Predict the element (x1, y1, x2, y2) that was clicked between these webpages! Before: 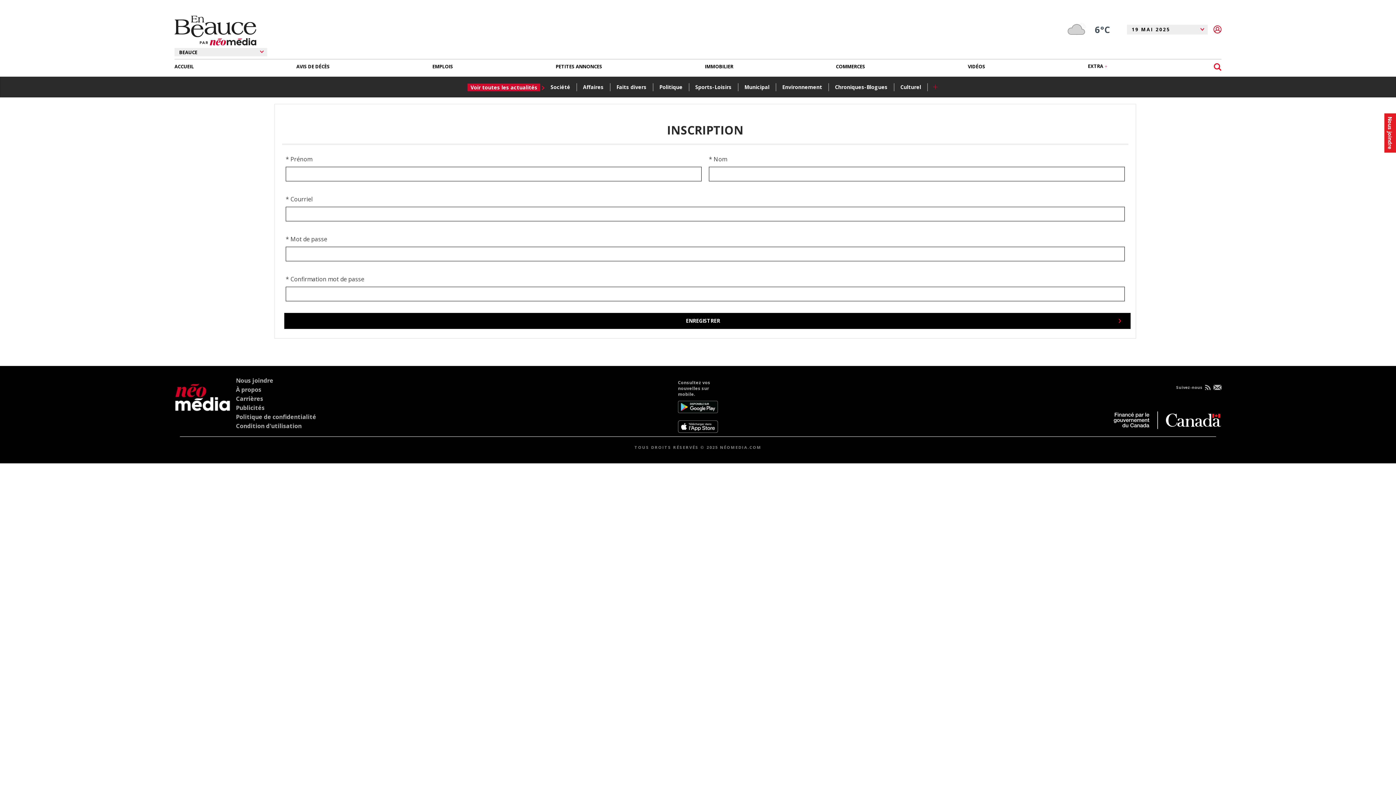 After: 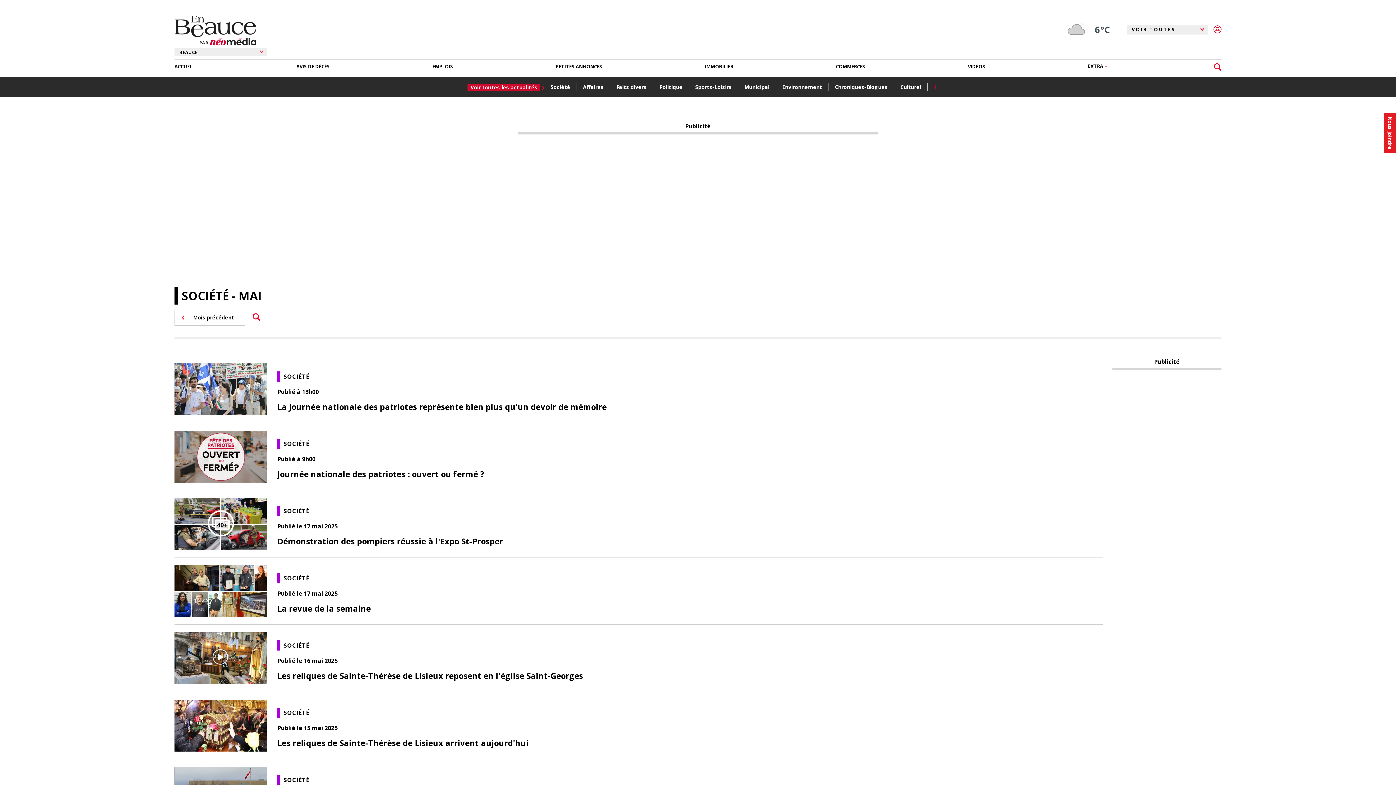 Action: bbox: (549, 82, 575, 92) label: Société